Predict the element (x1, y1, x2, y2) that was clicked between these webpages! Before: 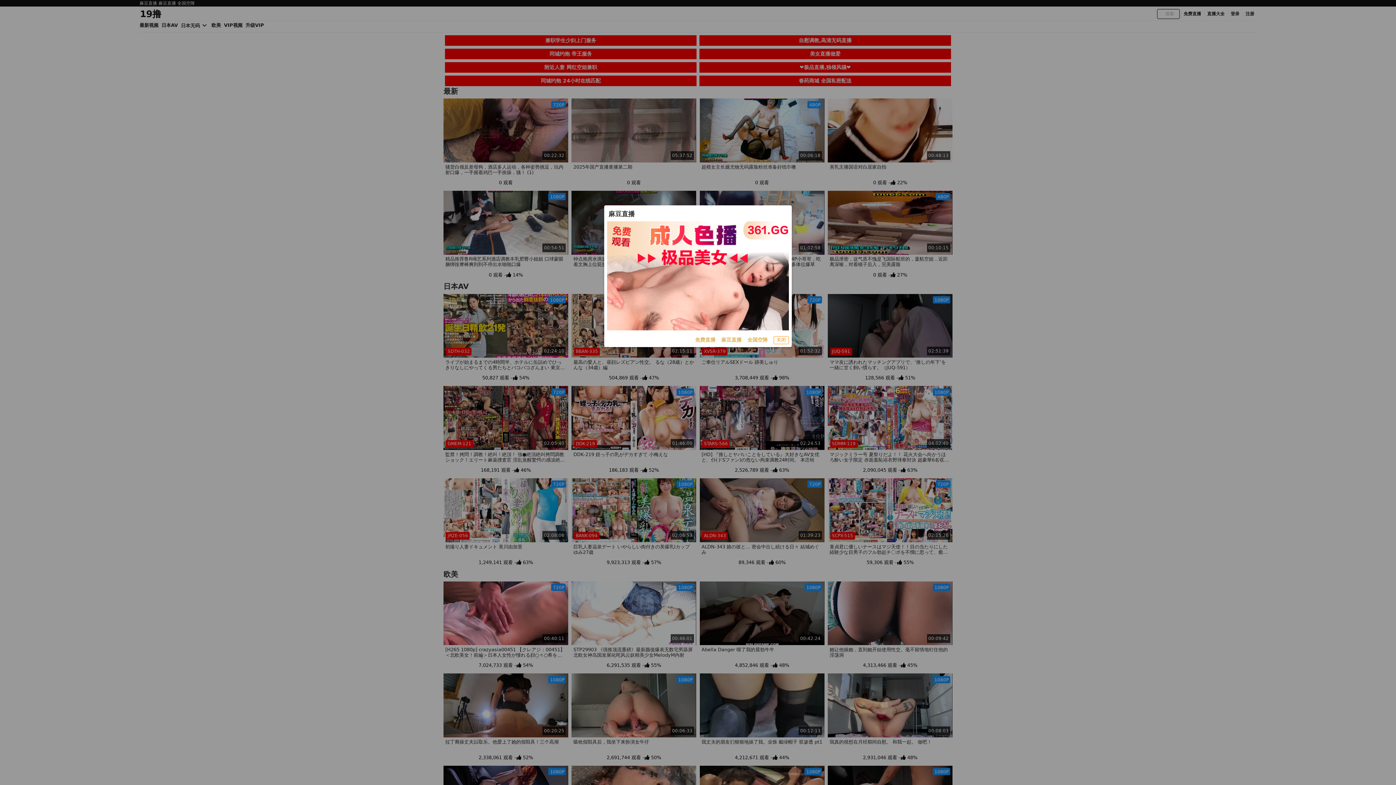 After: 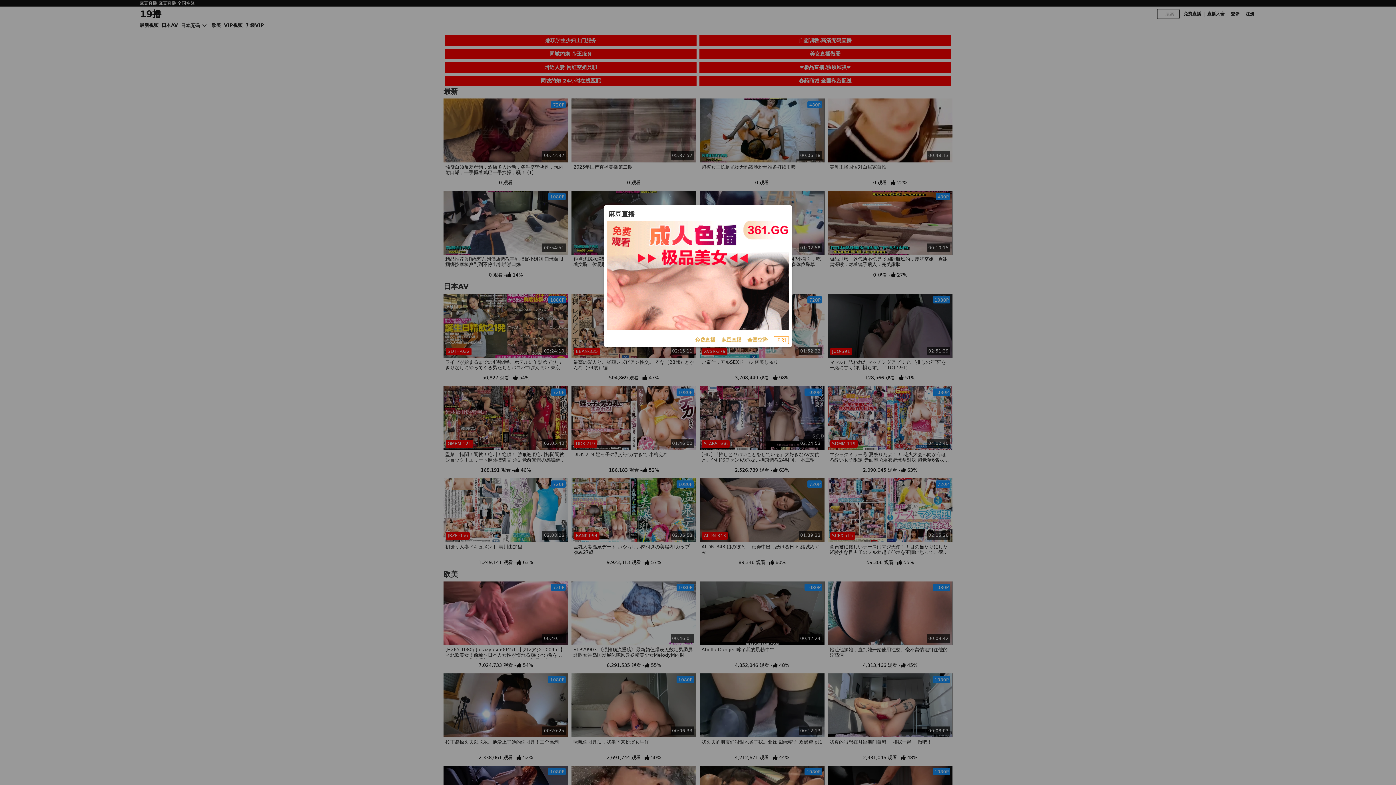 Action: bbox: (695, 336, 715, 344) label: 免费直播